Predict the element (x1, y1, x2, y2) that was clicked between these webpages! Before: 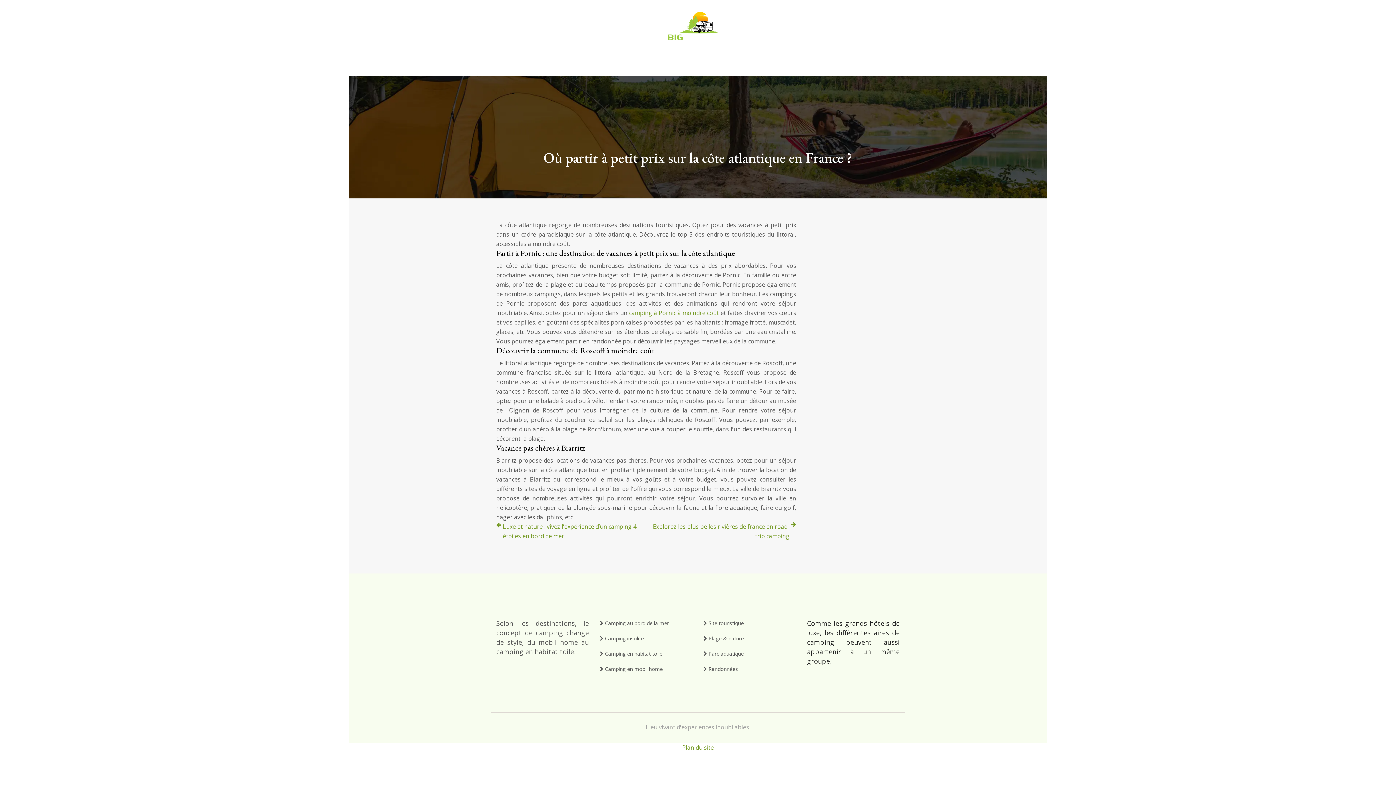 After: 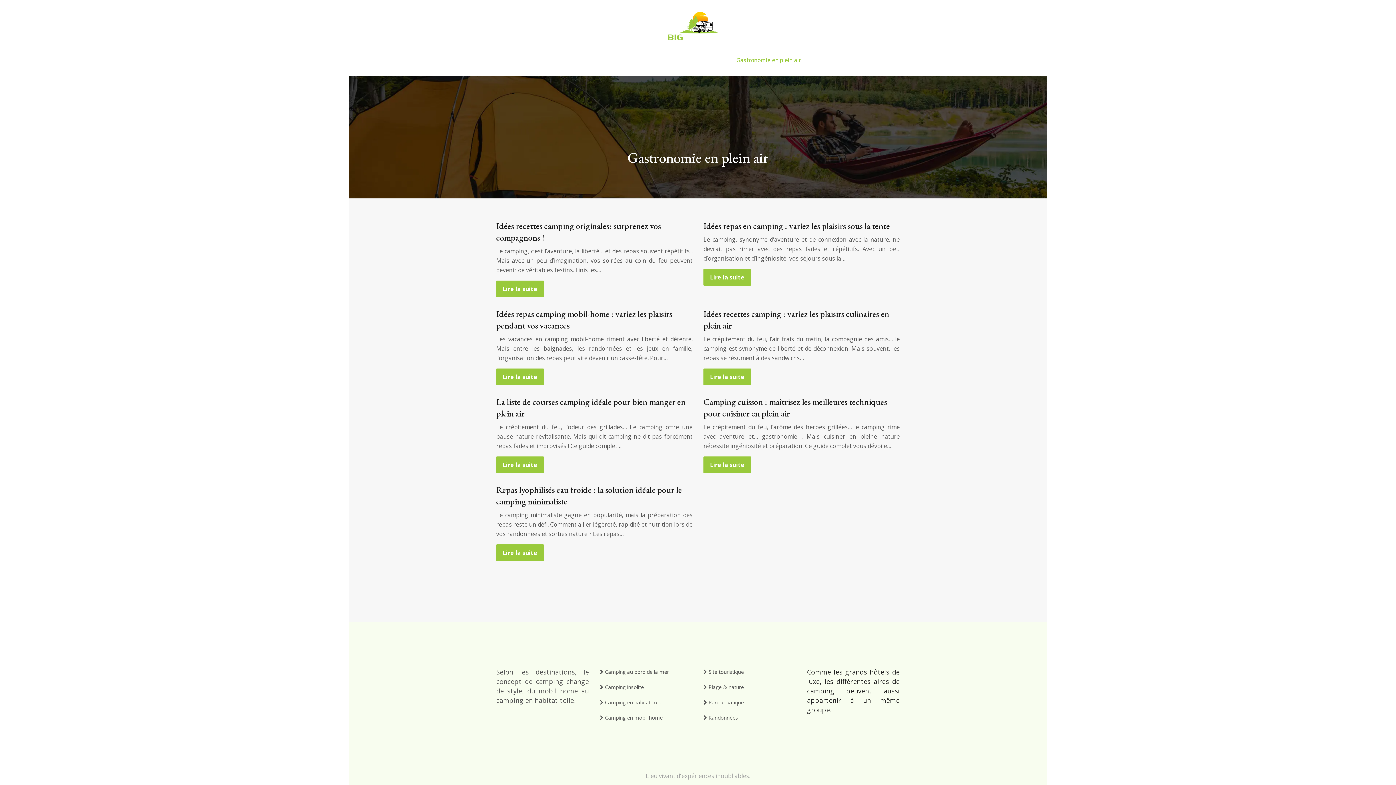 Action: label: Gastronomie en plein air bbox: (736, 43, 801, 76)